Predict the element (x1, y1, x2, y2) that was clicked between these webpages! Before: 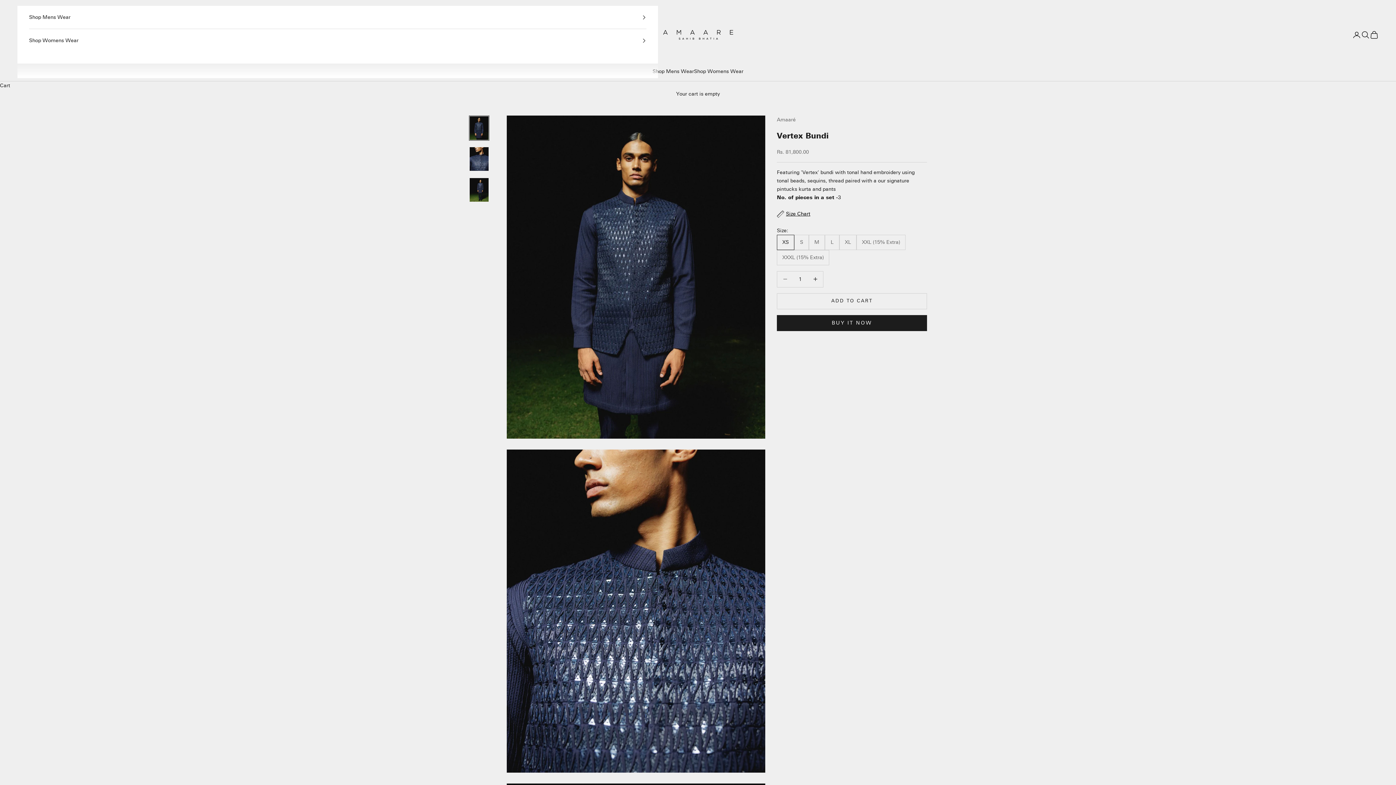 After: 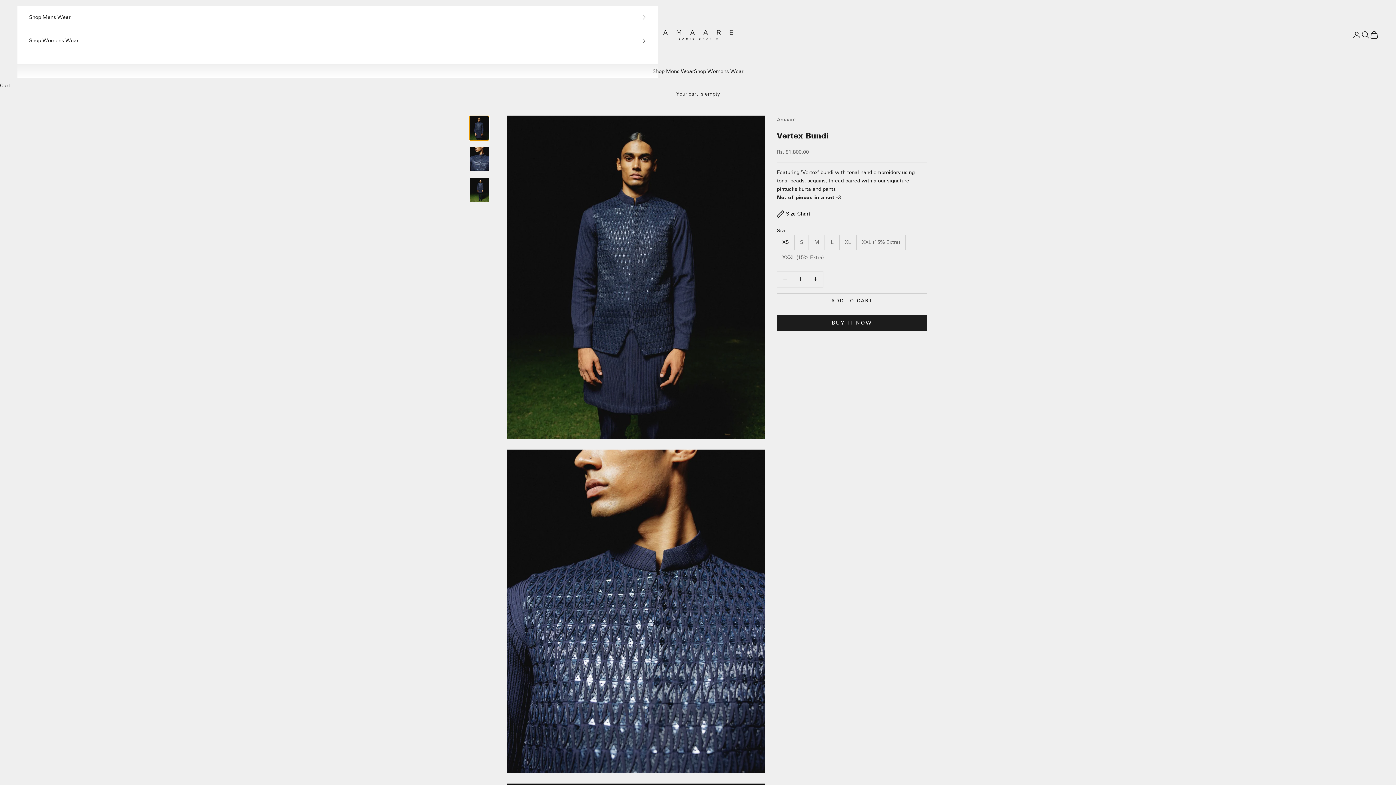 Action: label: Go to item 1 bbox: (469, 115, 489, 140)